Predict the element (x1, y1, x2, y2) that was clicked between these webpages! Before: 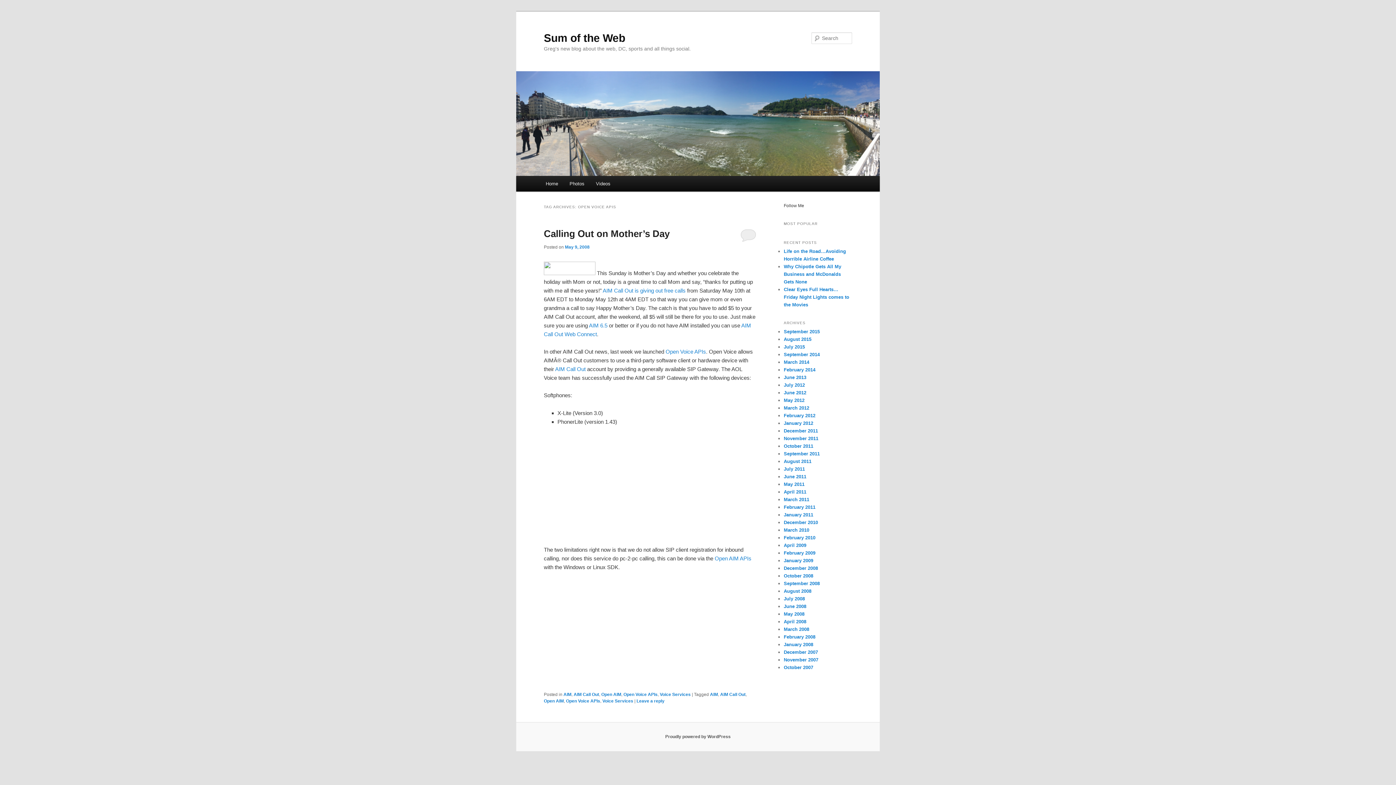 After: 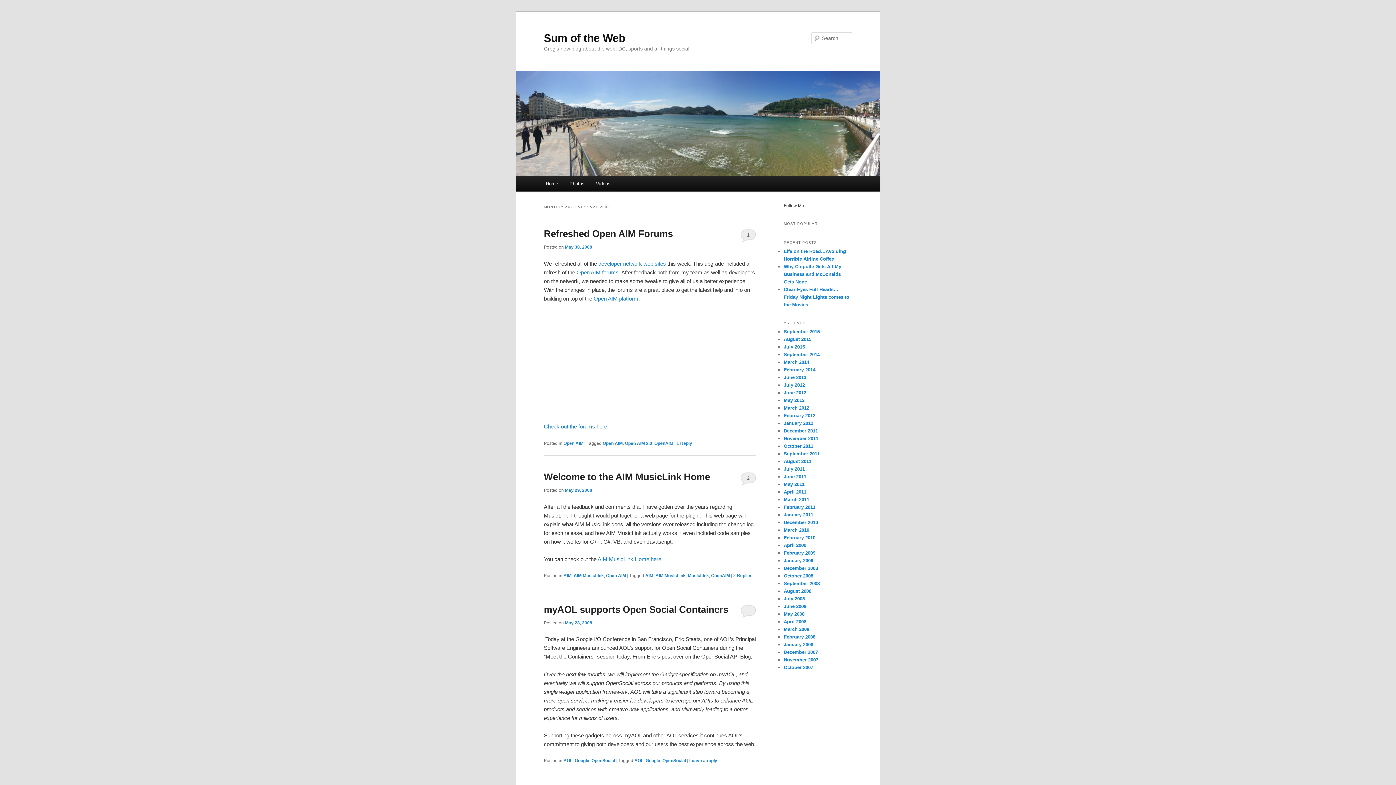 Action: label: May 2008 bbox: (784, 611, 804, 616)